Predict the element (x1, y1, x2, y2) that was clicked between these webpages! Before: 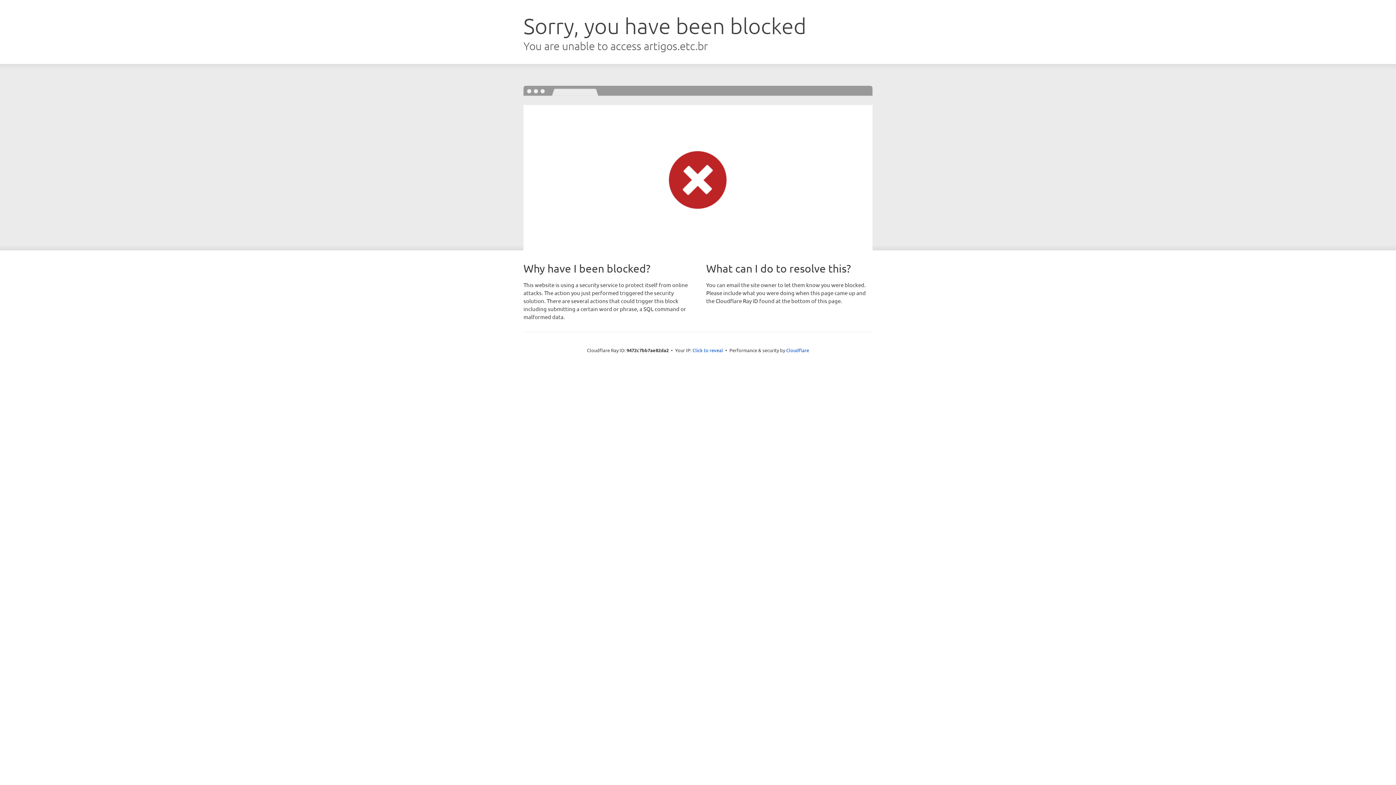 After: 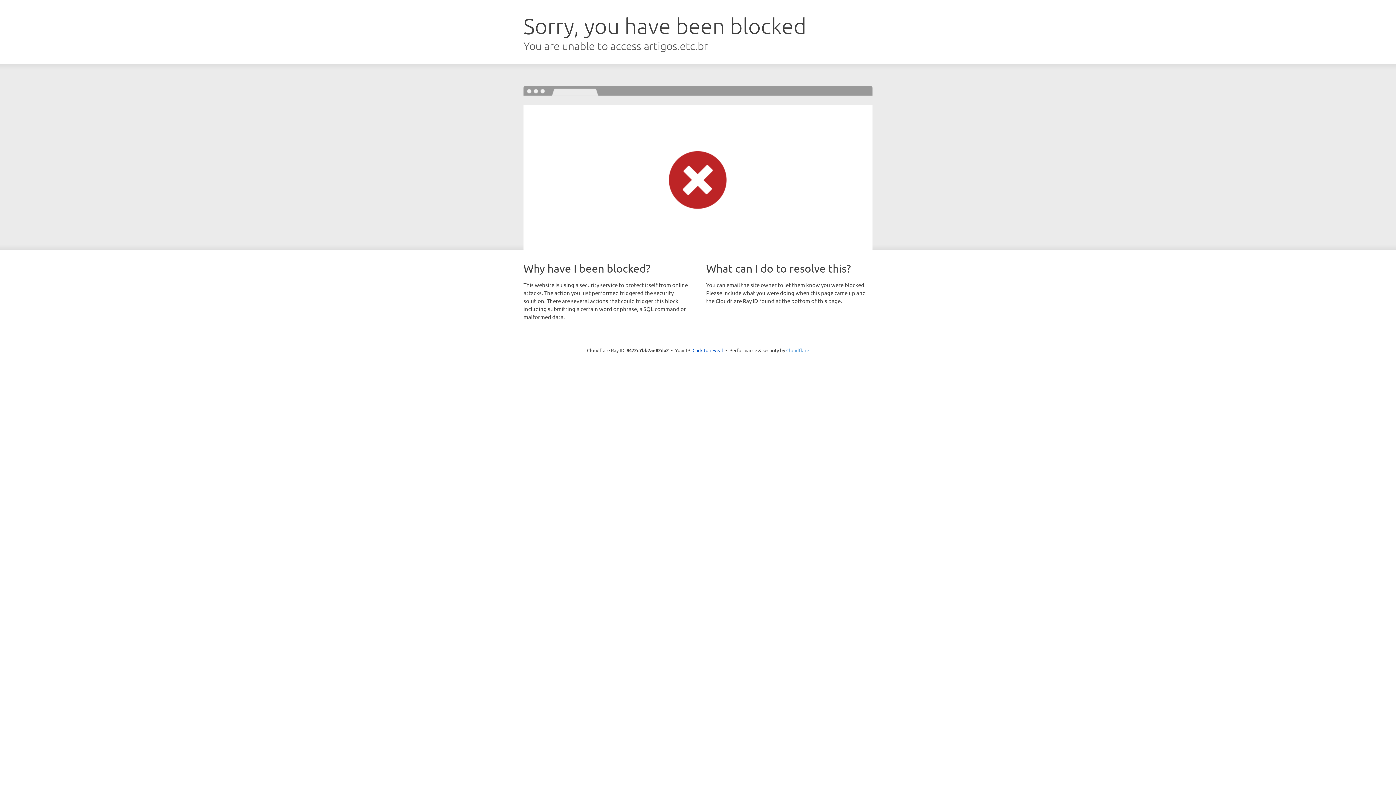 Action: bbox: (786, 347, 809, 353) label: Cloudflare